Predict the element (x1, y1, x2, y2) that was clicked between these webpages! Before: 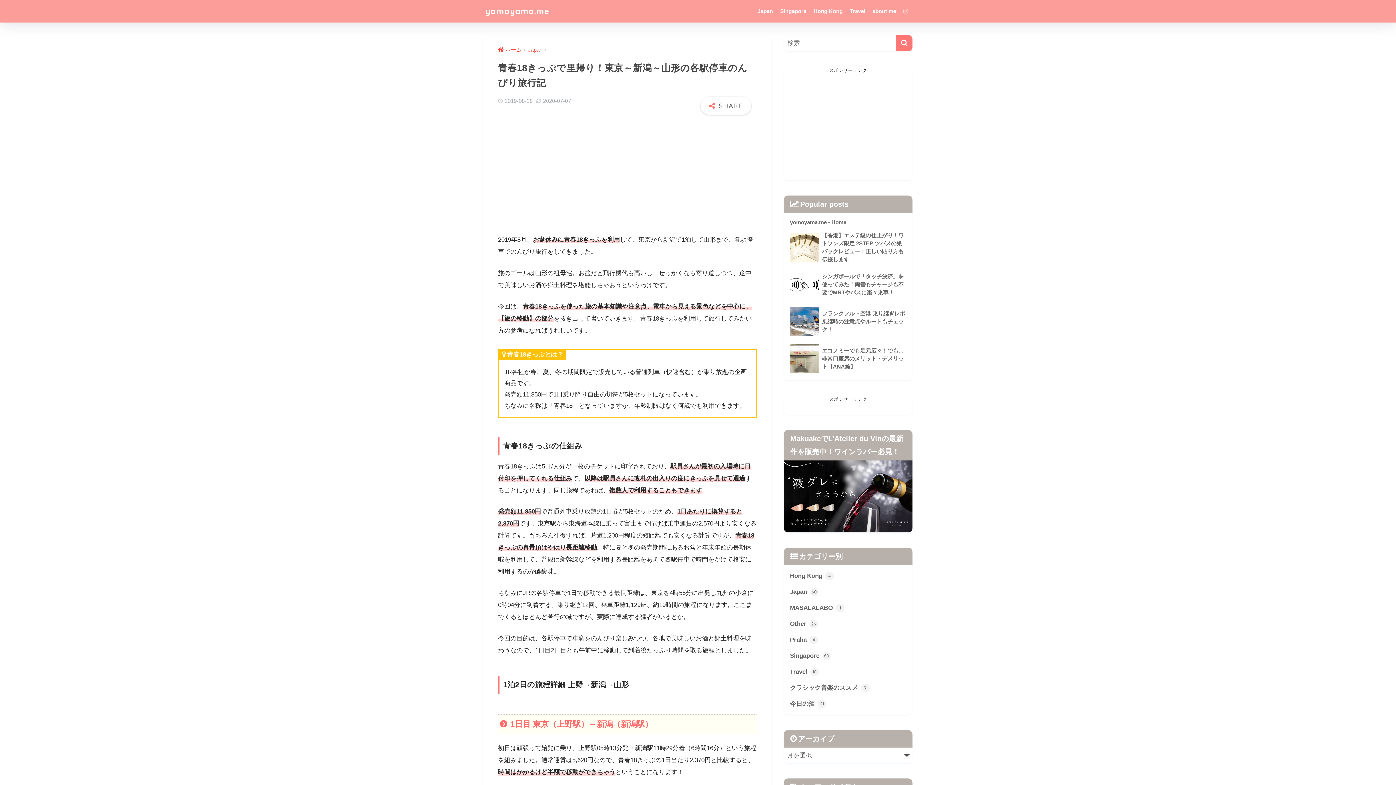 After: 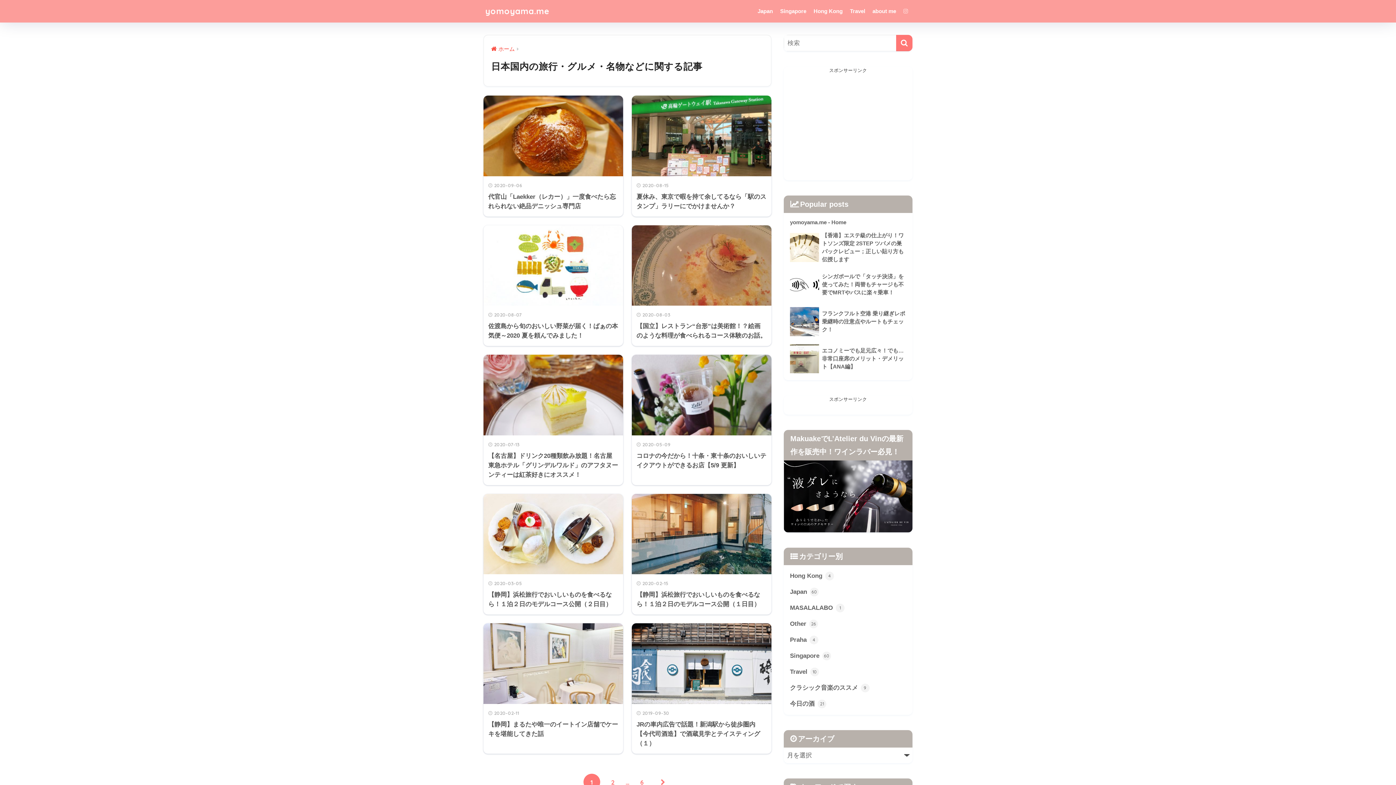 Action: bbox: (787, 584, 909, 600) label: Japan 60